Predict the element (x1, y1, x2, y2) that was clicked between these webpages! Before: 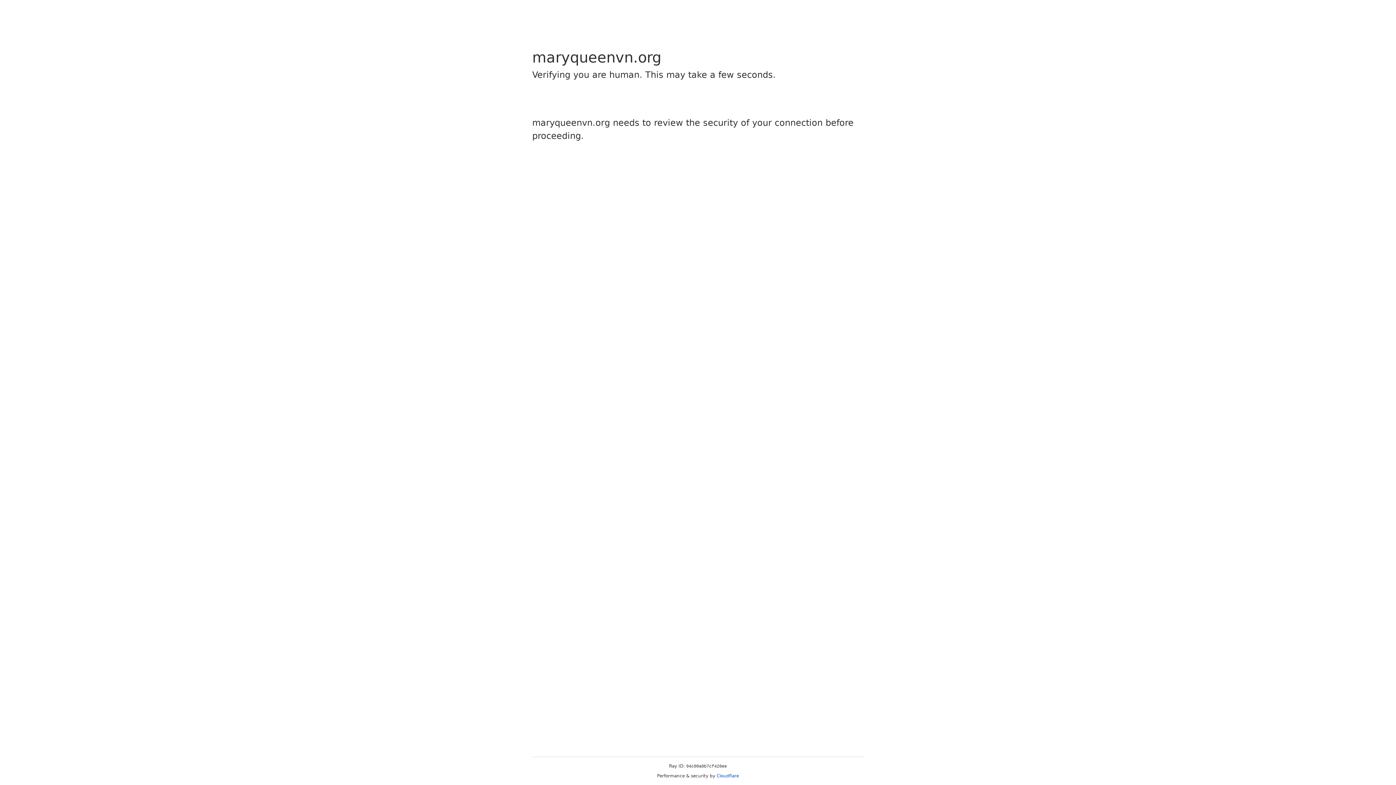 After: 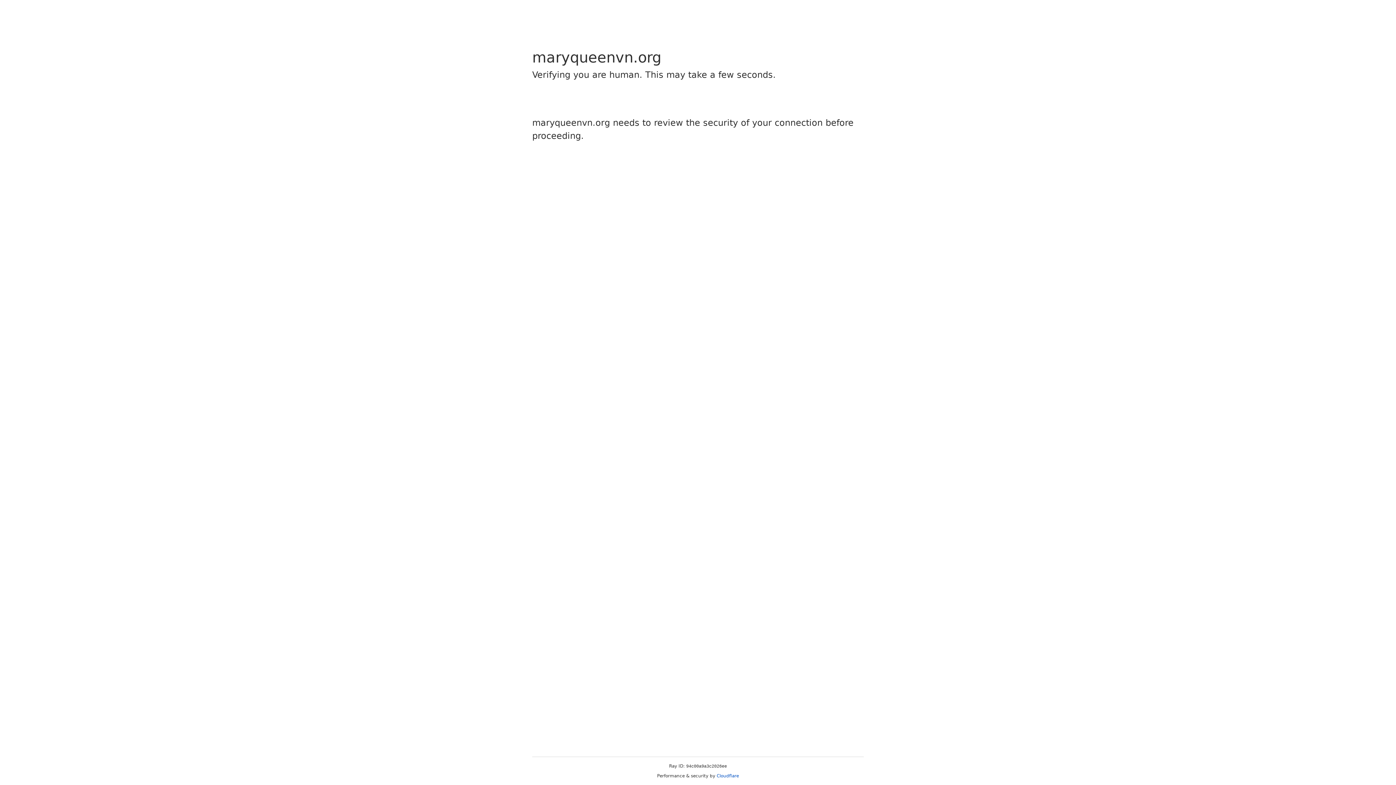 Action: label: Cloudflare bbox: (716, 773, 739, 778)